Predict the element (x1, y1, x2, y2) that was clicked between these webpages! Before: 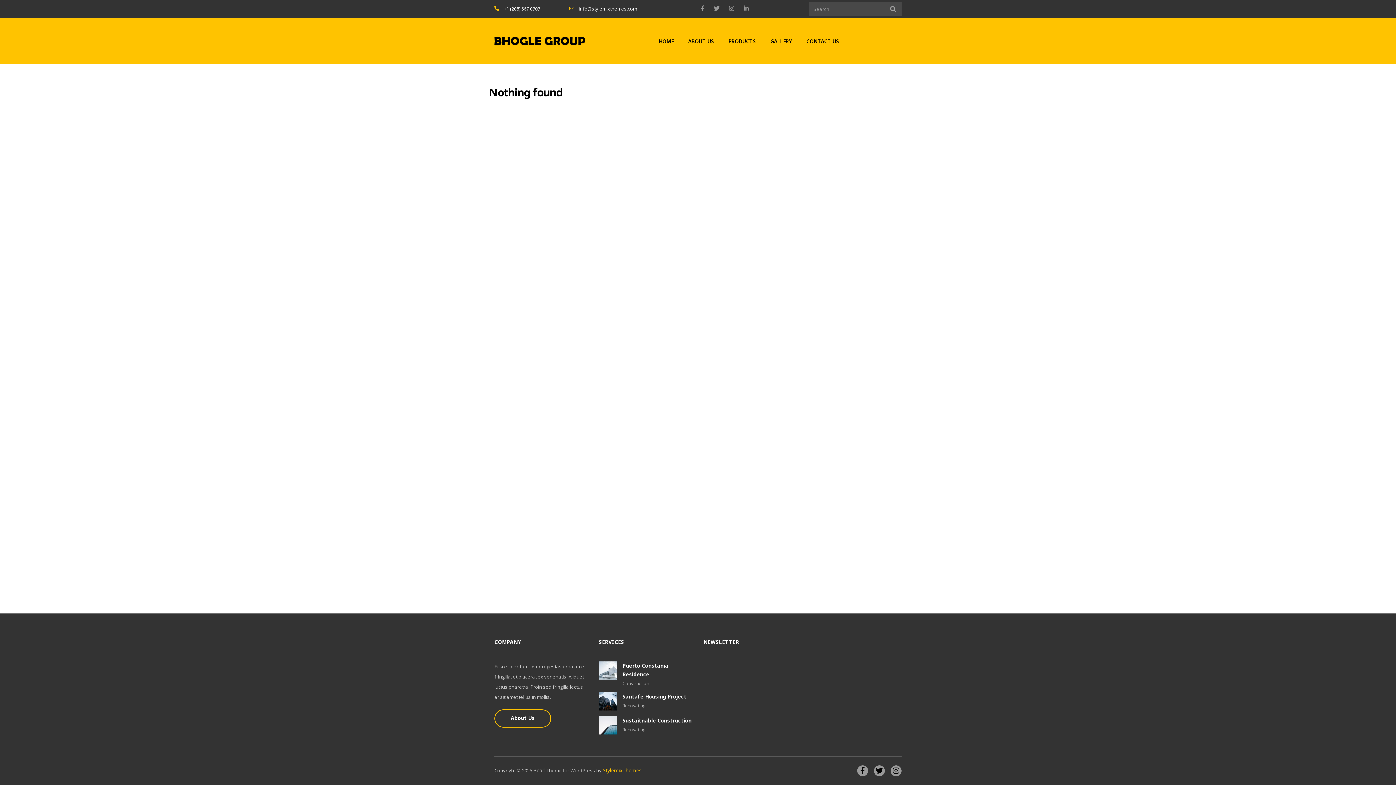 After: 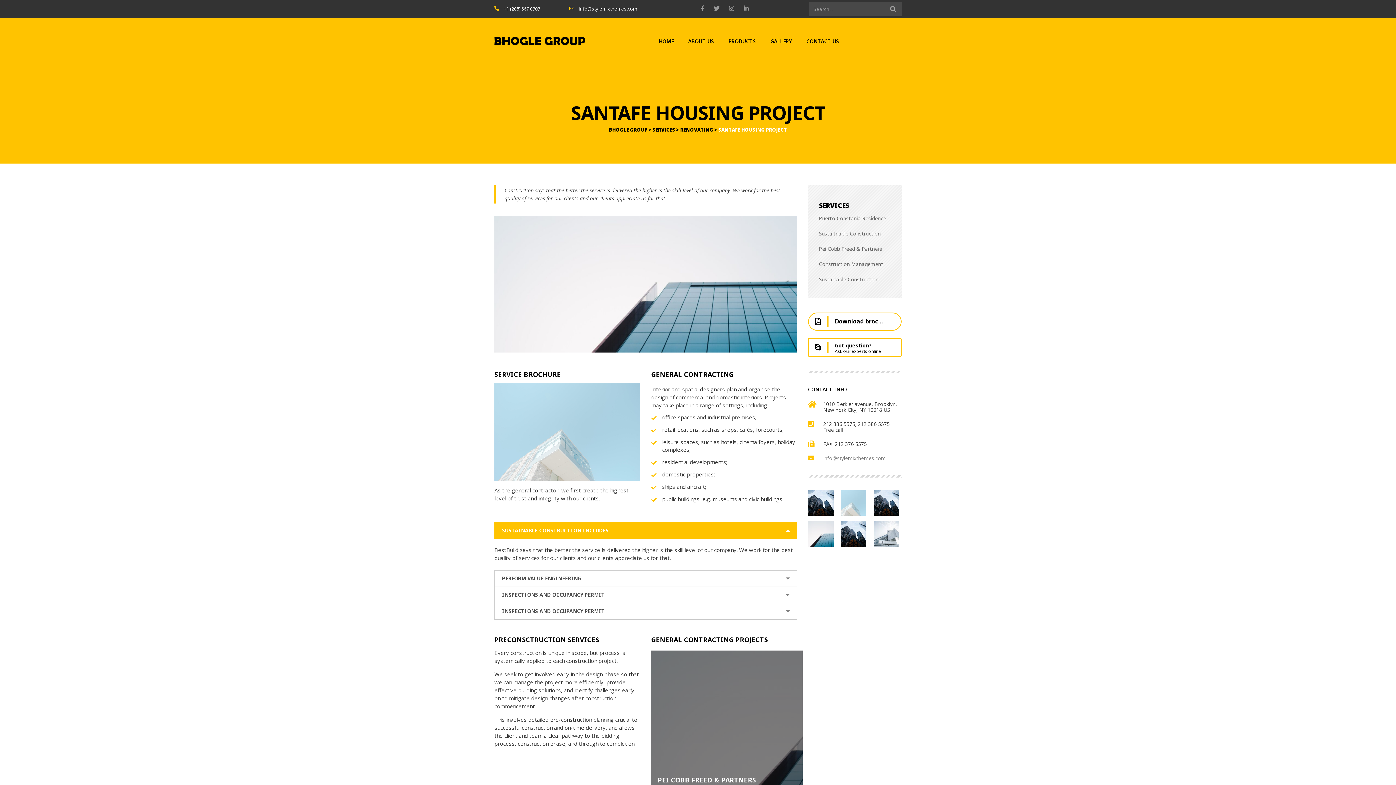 Action: bbox: (599, 692, 692, 716) label: Santafe Housing Project
Renovating